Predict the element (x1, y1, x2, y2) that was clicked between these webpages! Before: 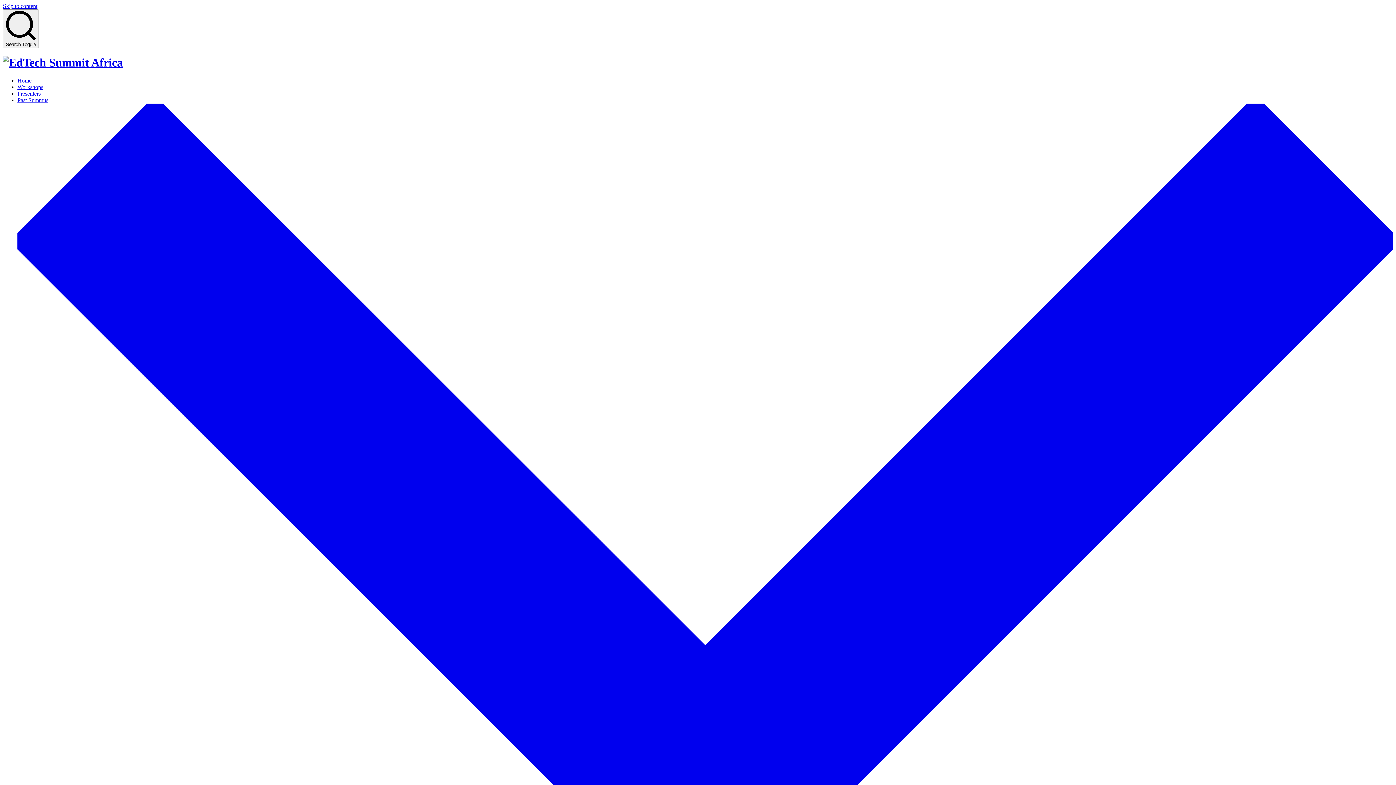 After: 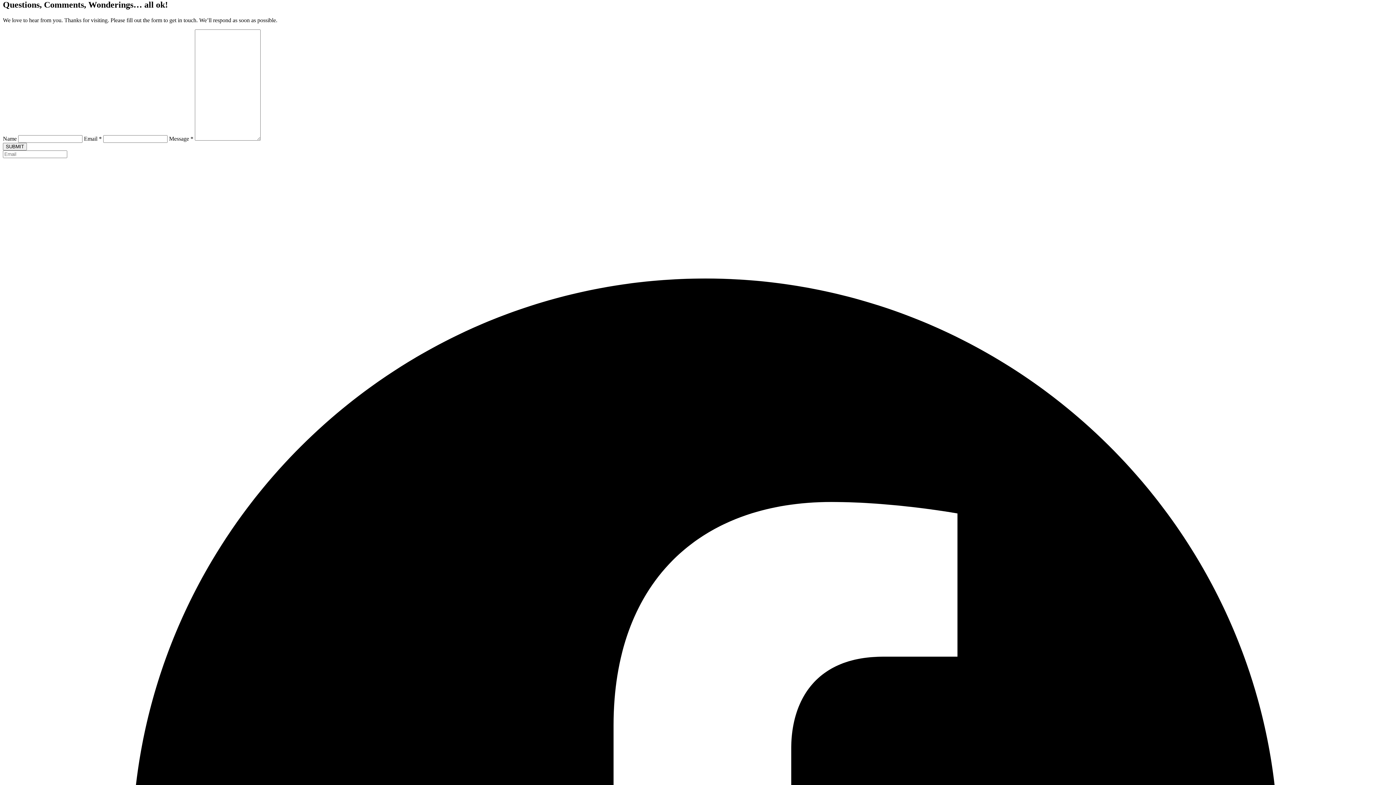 Action: label: Skip to content bbox: (2, 2, 37, 9)